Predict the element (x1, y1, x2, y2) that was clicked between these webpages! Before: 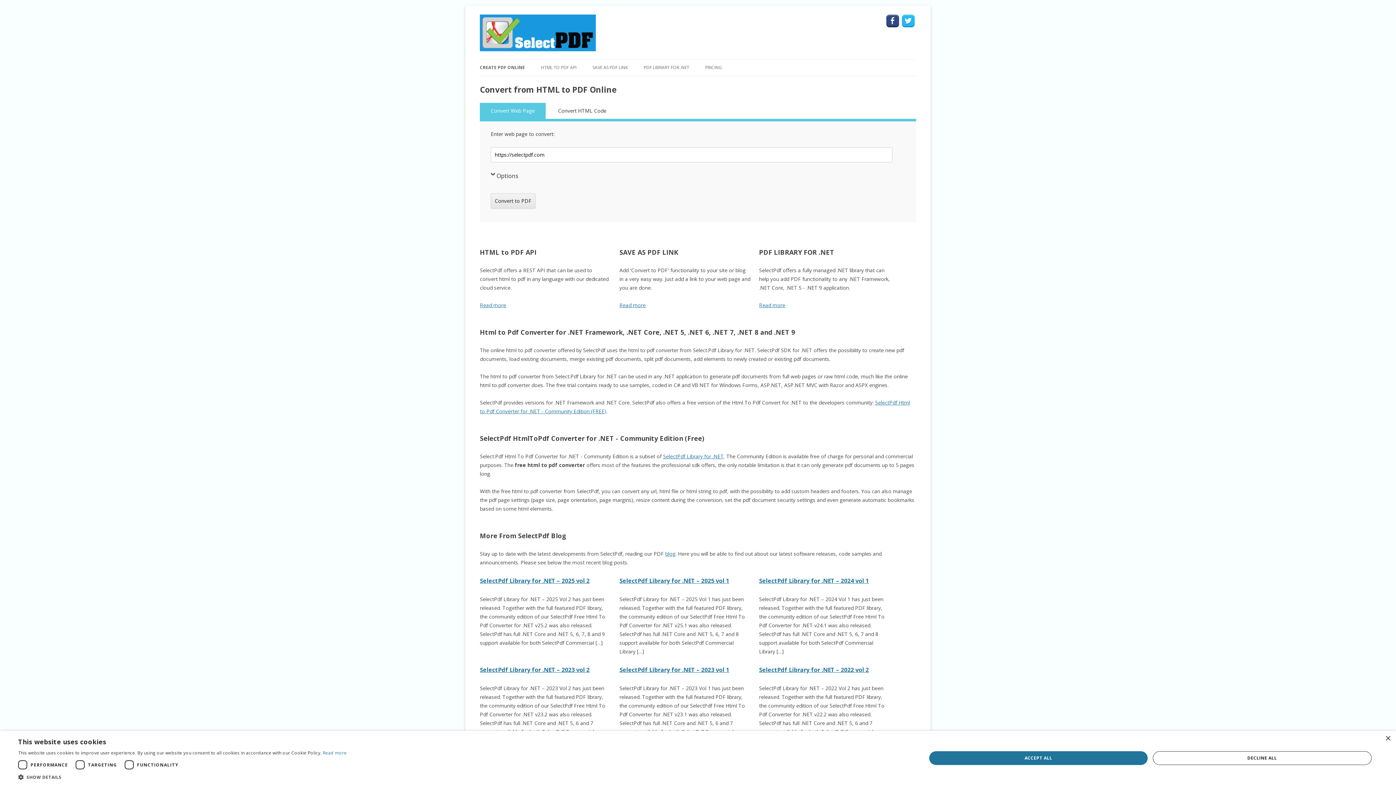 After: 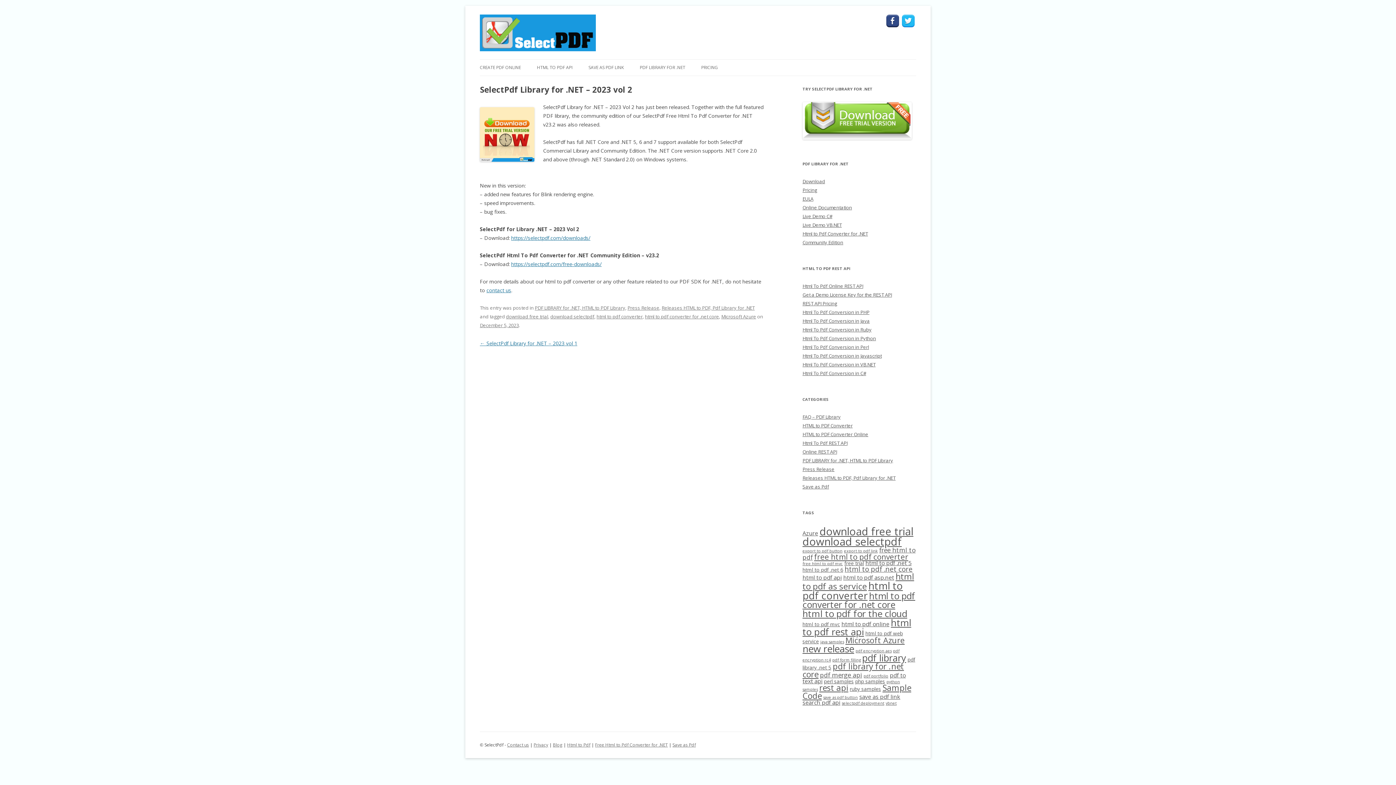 Action: label: SelectPdf Library for .NET – 2023 vol 2 bbox: (480, 666, 589, 674)